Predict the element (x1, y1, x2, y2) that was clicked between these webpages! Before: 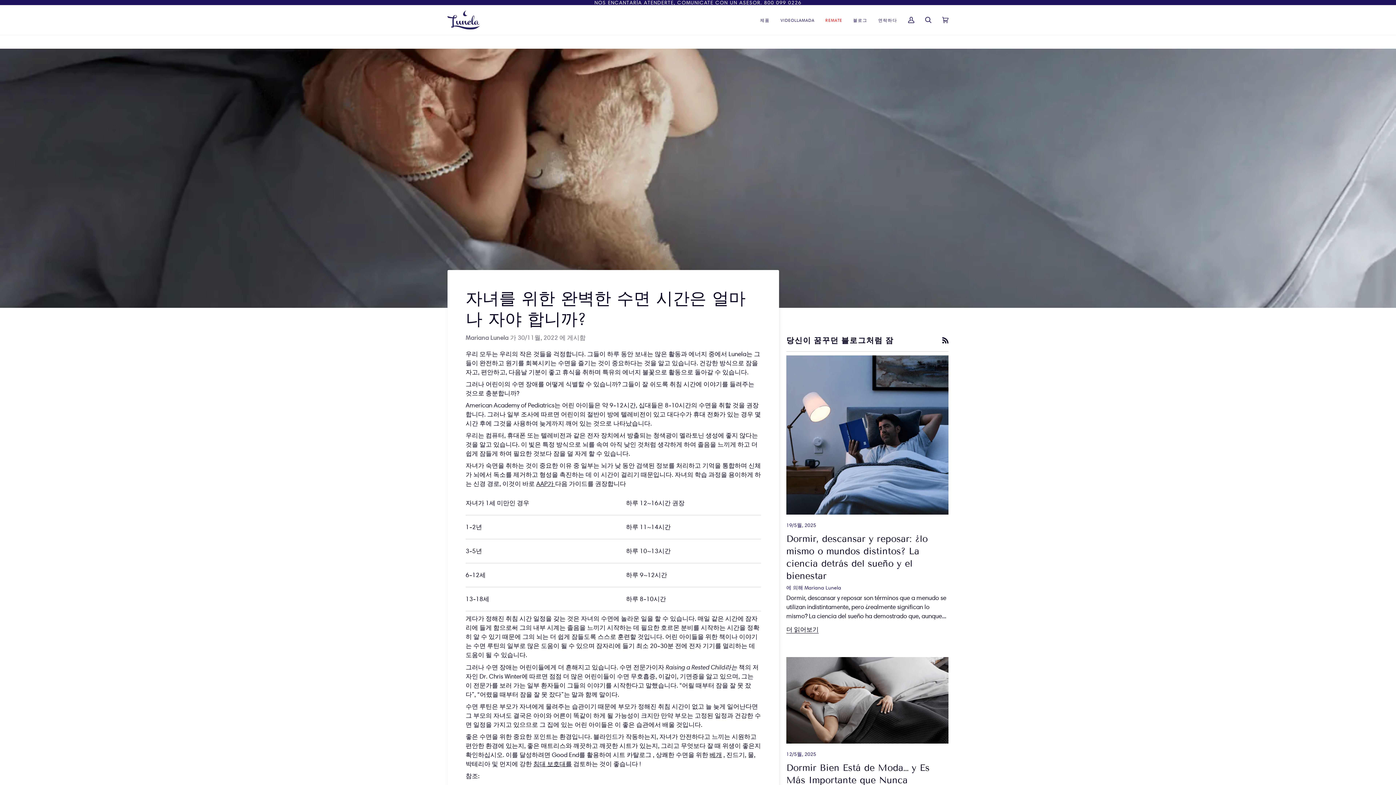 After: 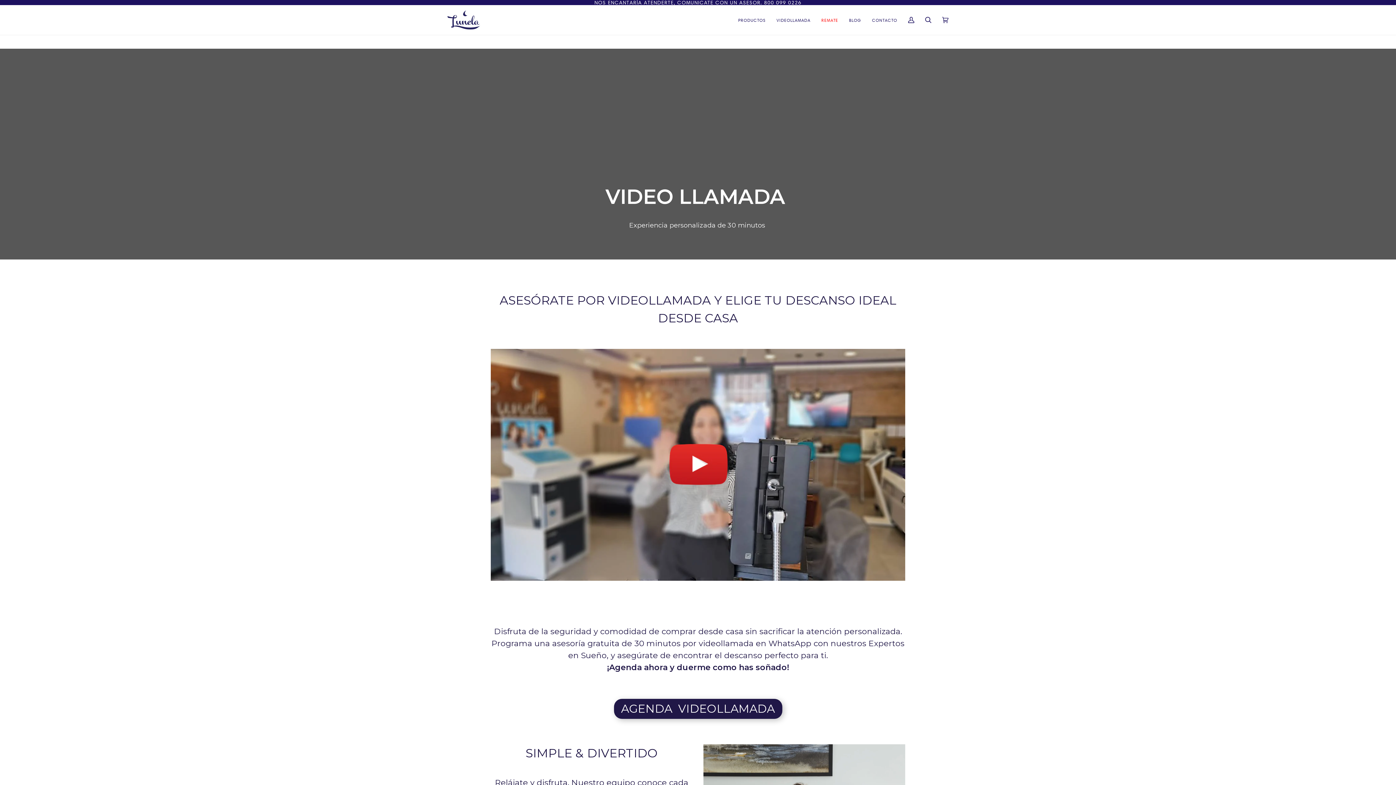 Action: bbox: (775, 5, 820, 34) label: VIDEOLLAMADA